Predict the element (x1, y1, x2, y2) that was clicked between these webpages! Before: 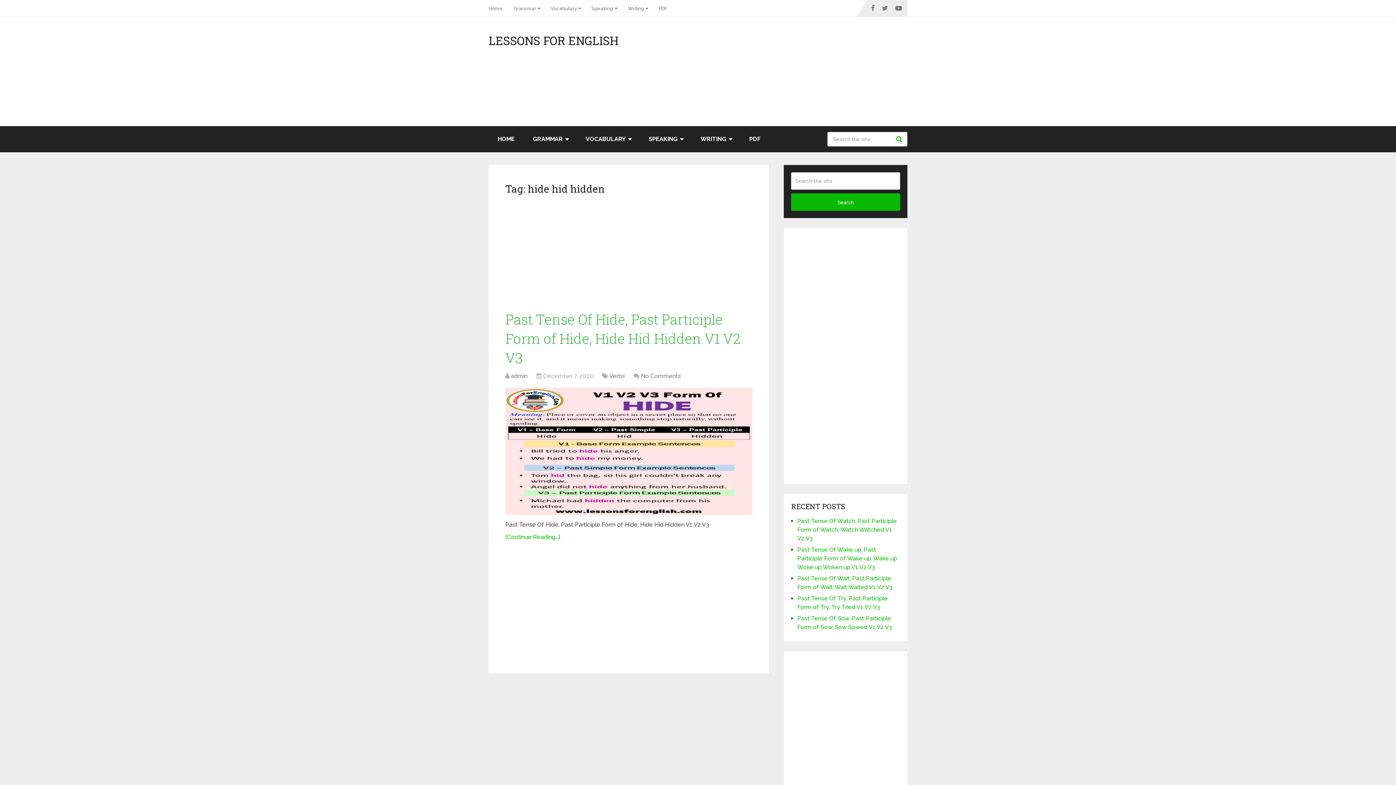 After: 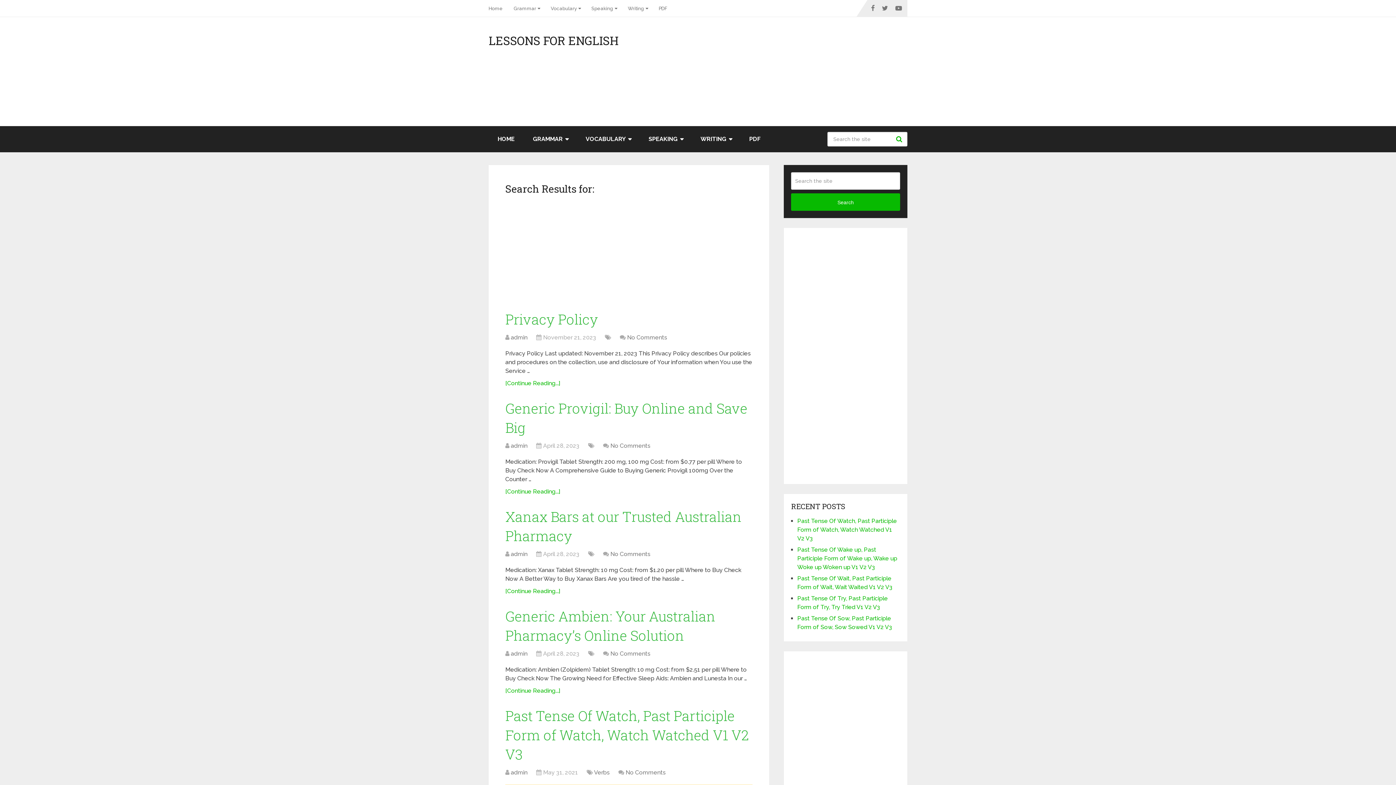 Action: bbox: (893, 132, 907, 146) label: Search